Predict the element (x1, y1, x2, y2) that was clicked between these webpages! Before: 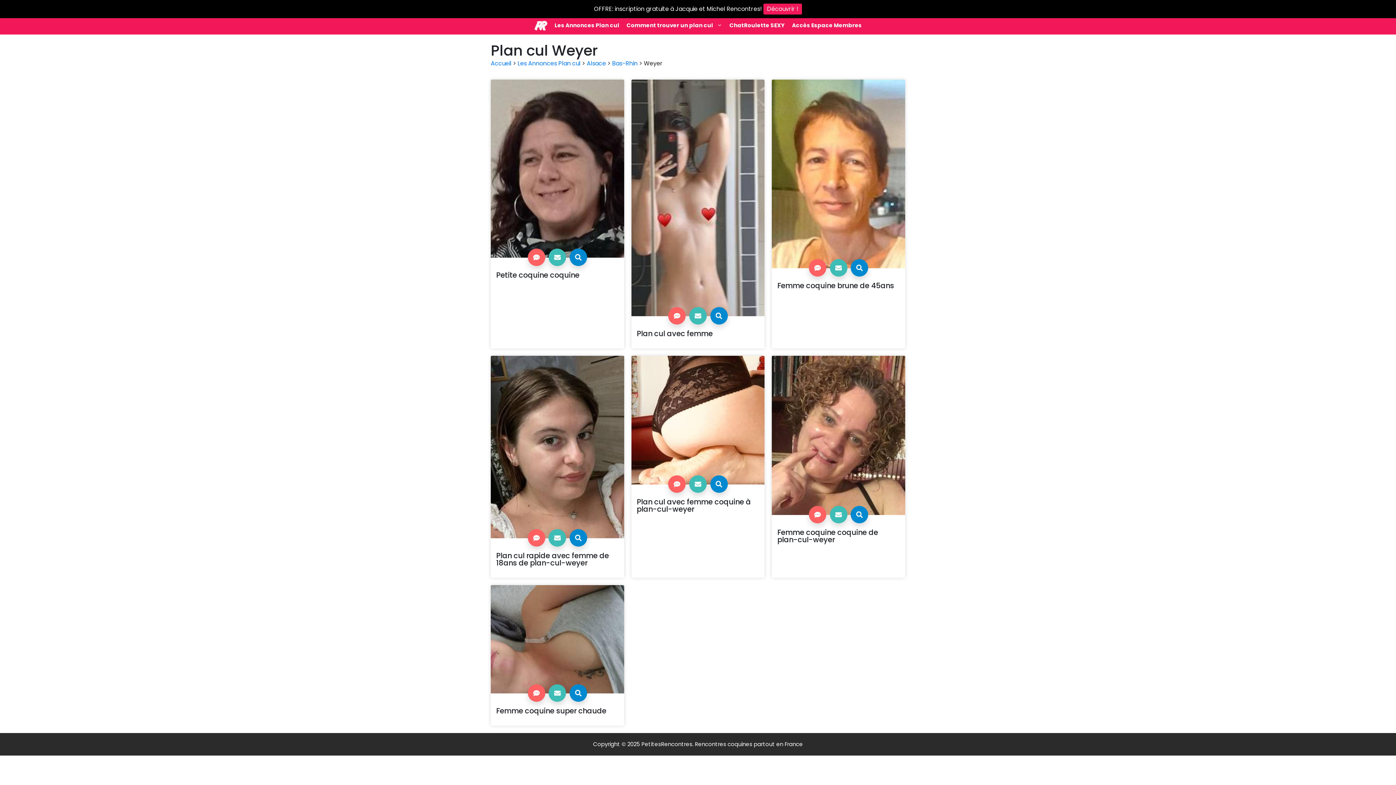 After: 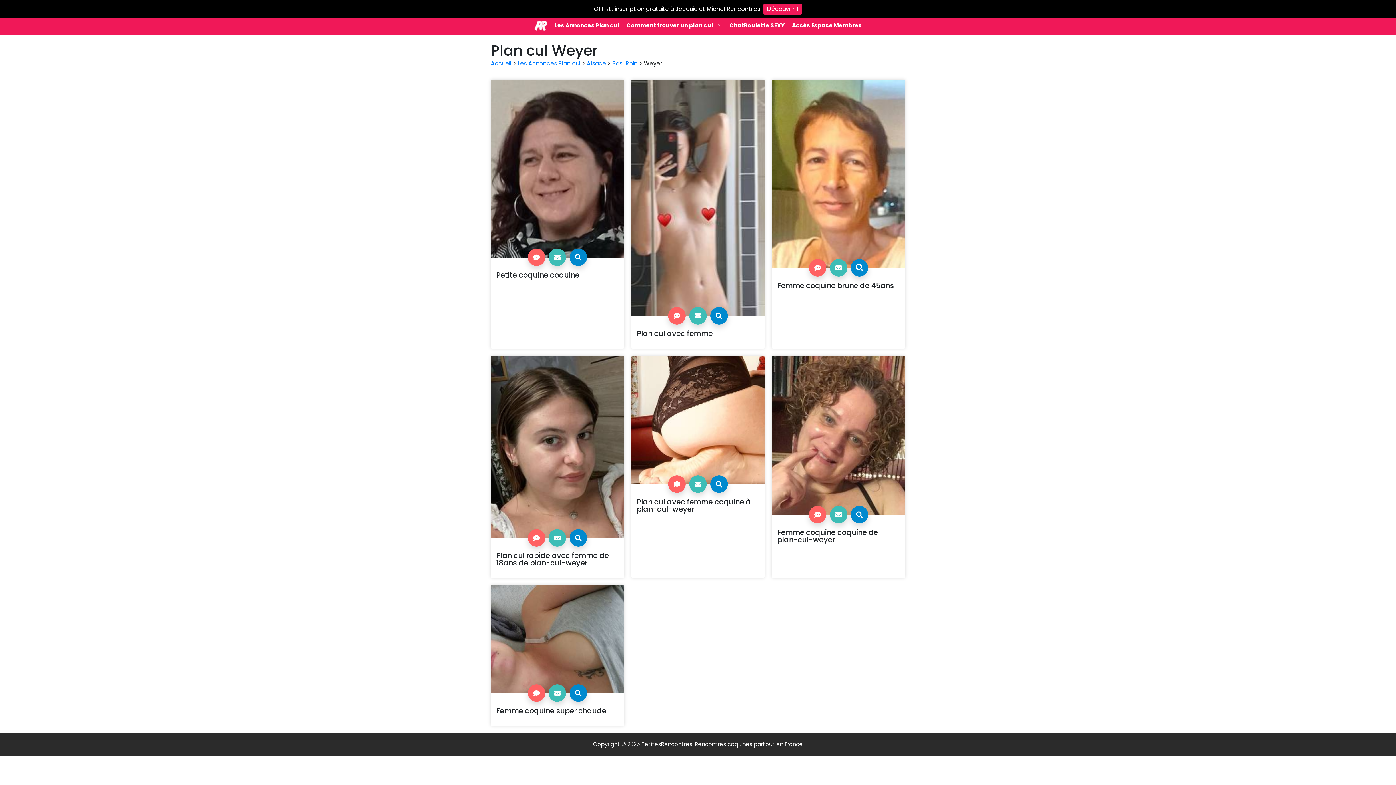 Action: bbox: (850, 264, 868, 272)